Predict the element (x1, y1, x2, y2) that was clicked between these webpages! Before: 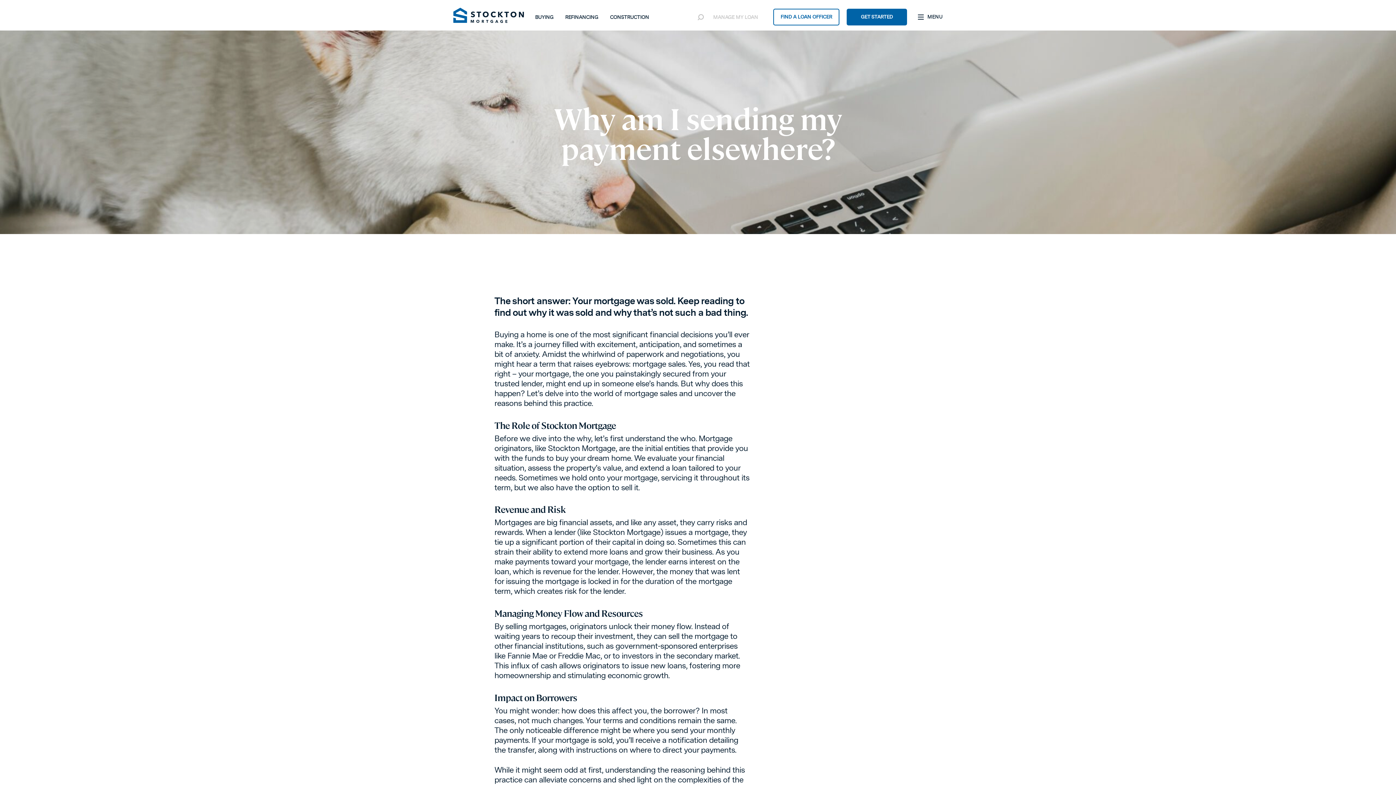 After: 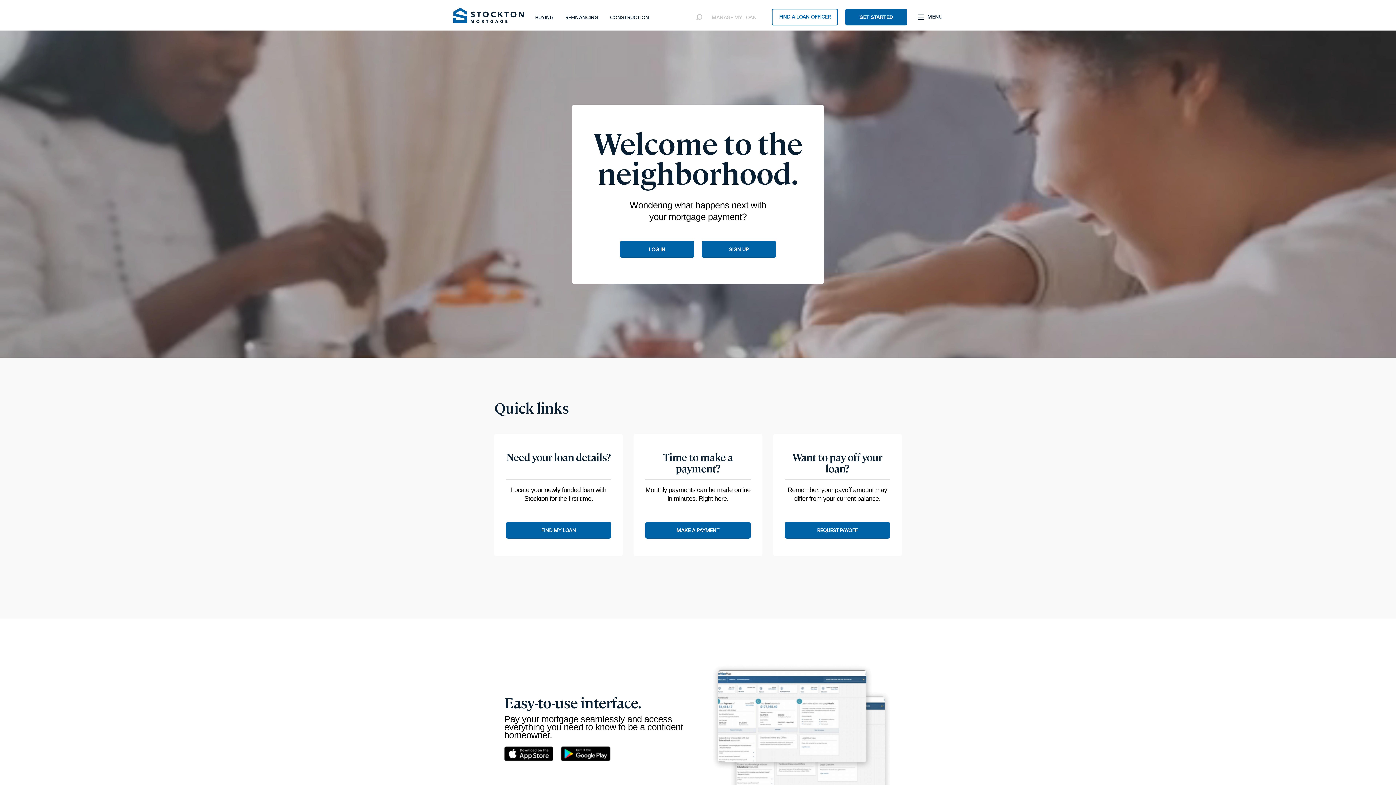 Action: bbox: (707, 8, 764, 25) label: MANAGE MY LOAN